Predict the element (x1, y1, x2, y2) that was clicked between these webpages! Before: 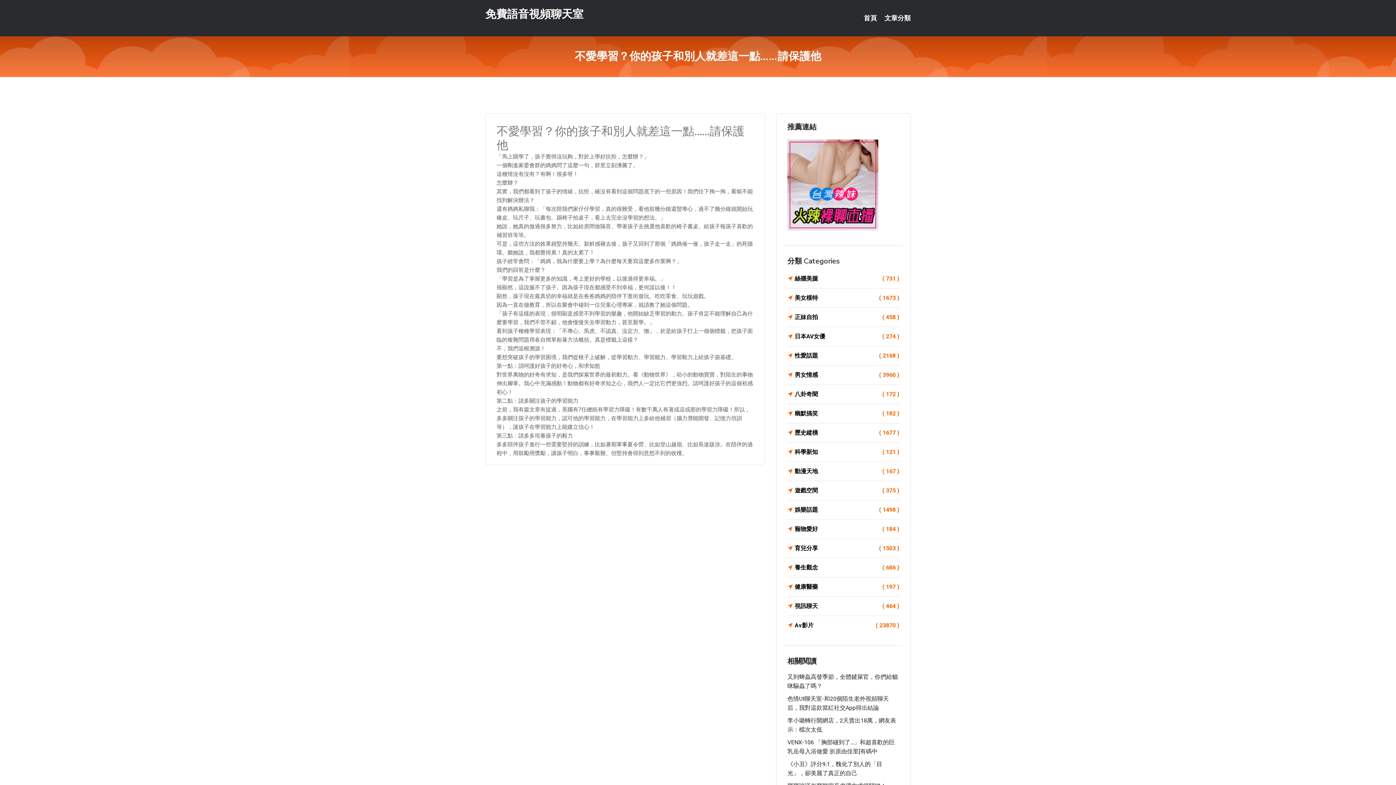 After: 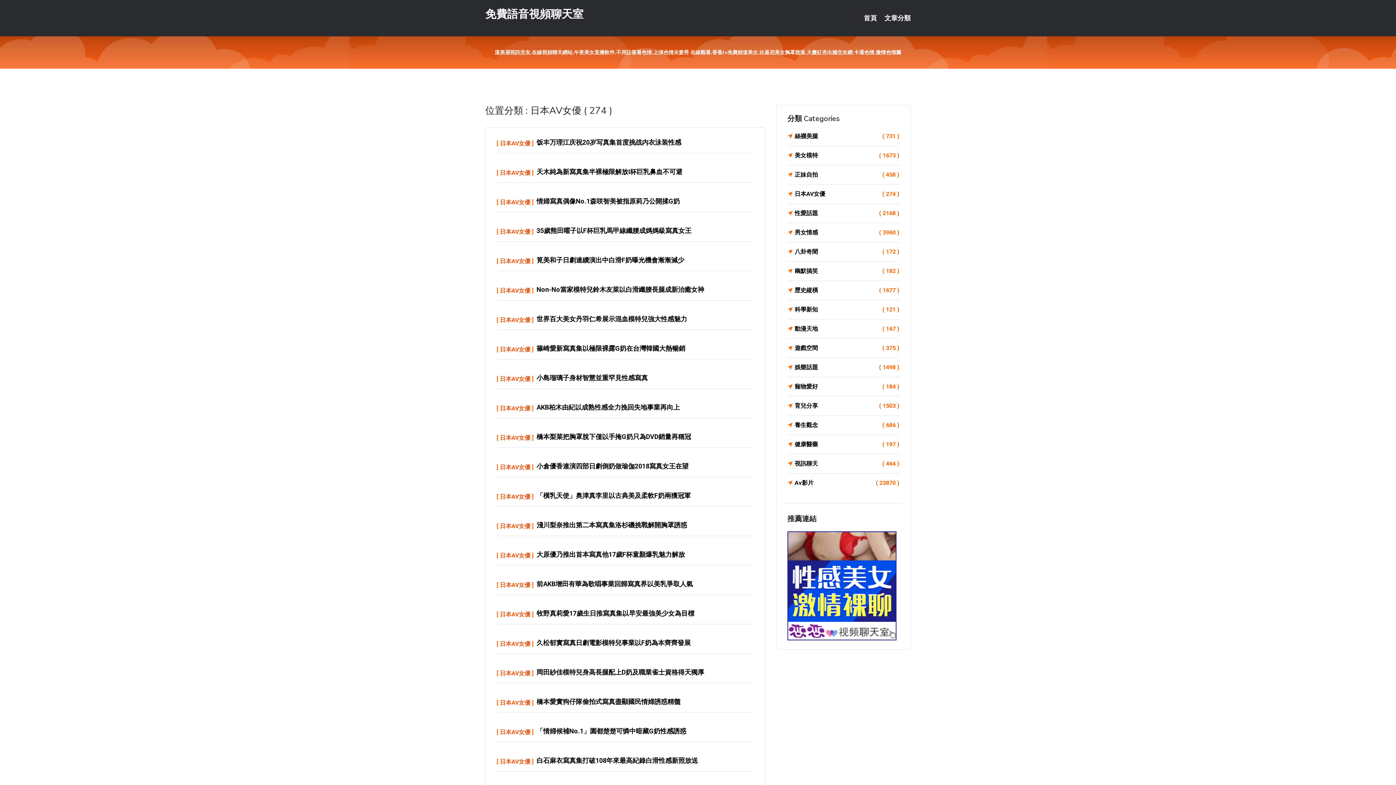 Action: bbox: (787, 331, 899, 341) label: 日本AV女優
( 274 )